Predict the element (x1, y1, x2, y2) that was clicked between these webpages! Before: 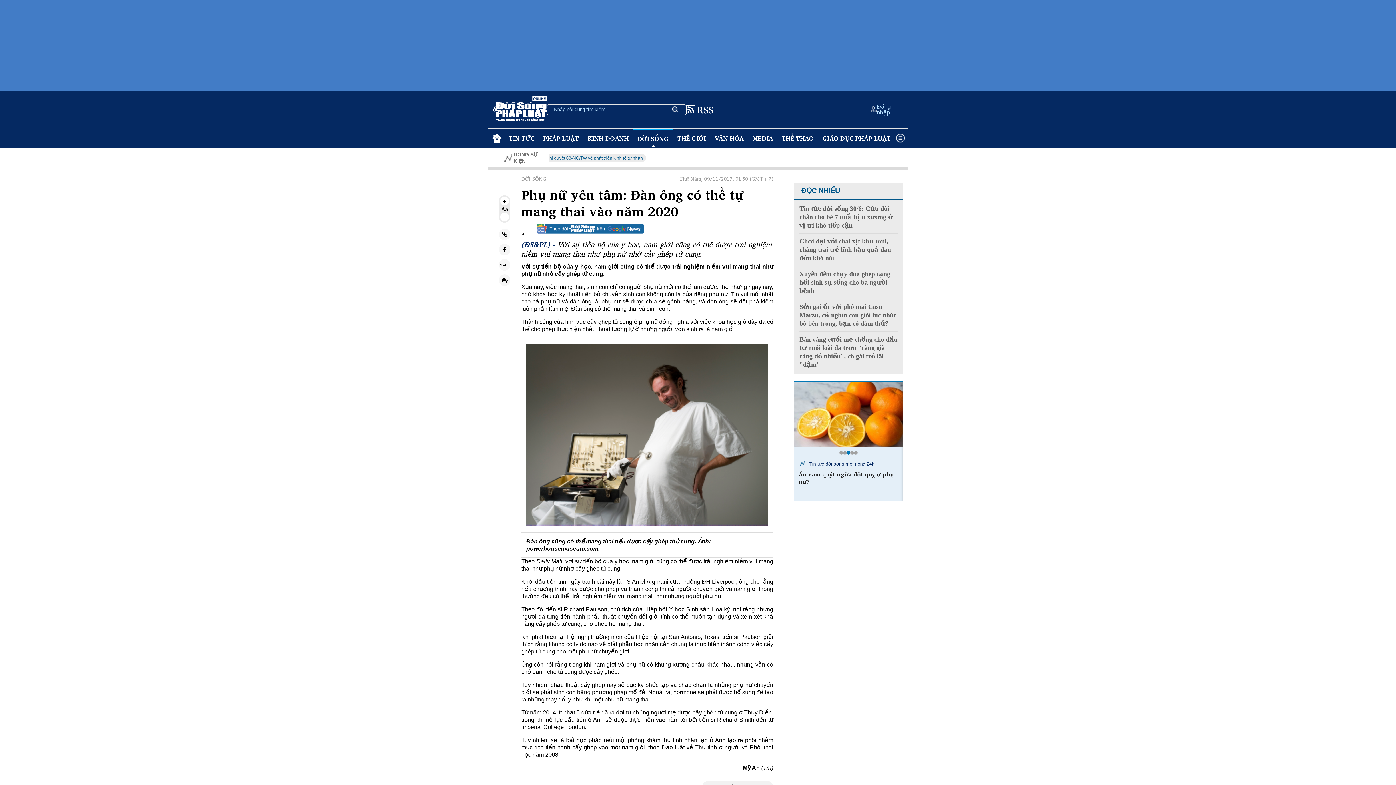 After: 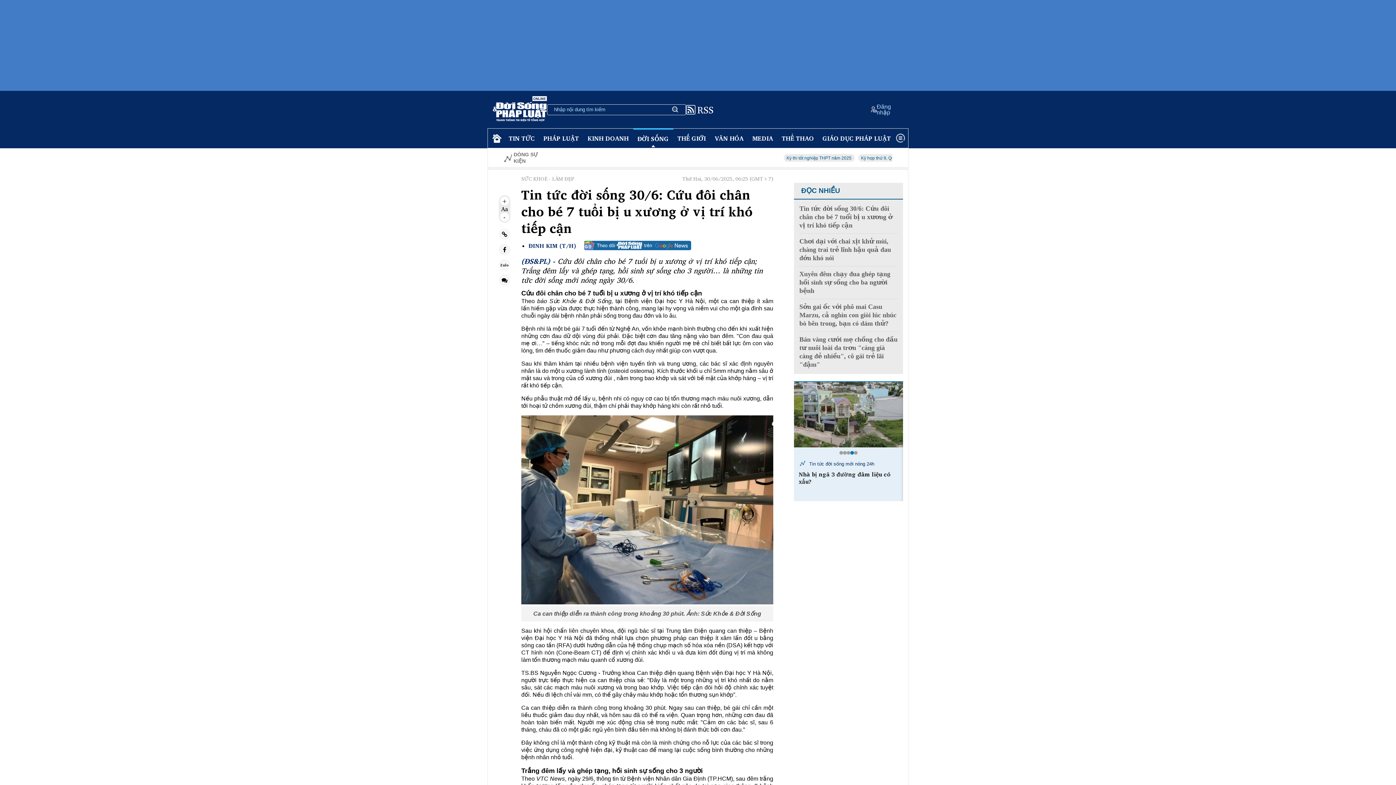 Action: label: Tin tức đời sống 30/6: Cứu đôi chân cho bé 7 tuổi bị u xương ở vị trí khó tiếp cận bbox: (799, 204, 898, 229)